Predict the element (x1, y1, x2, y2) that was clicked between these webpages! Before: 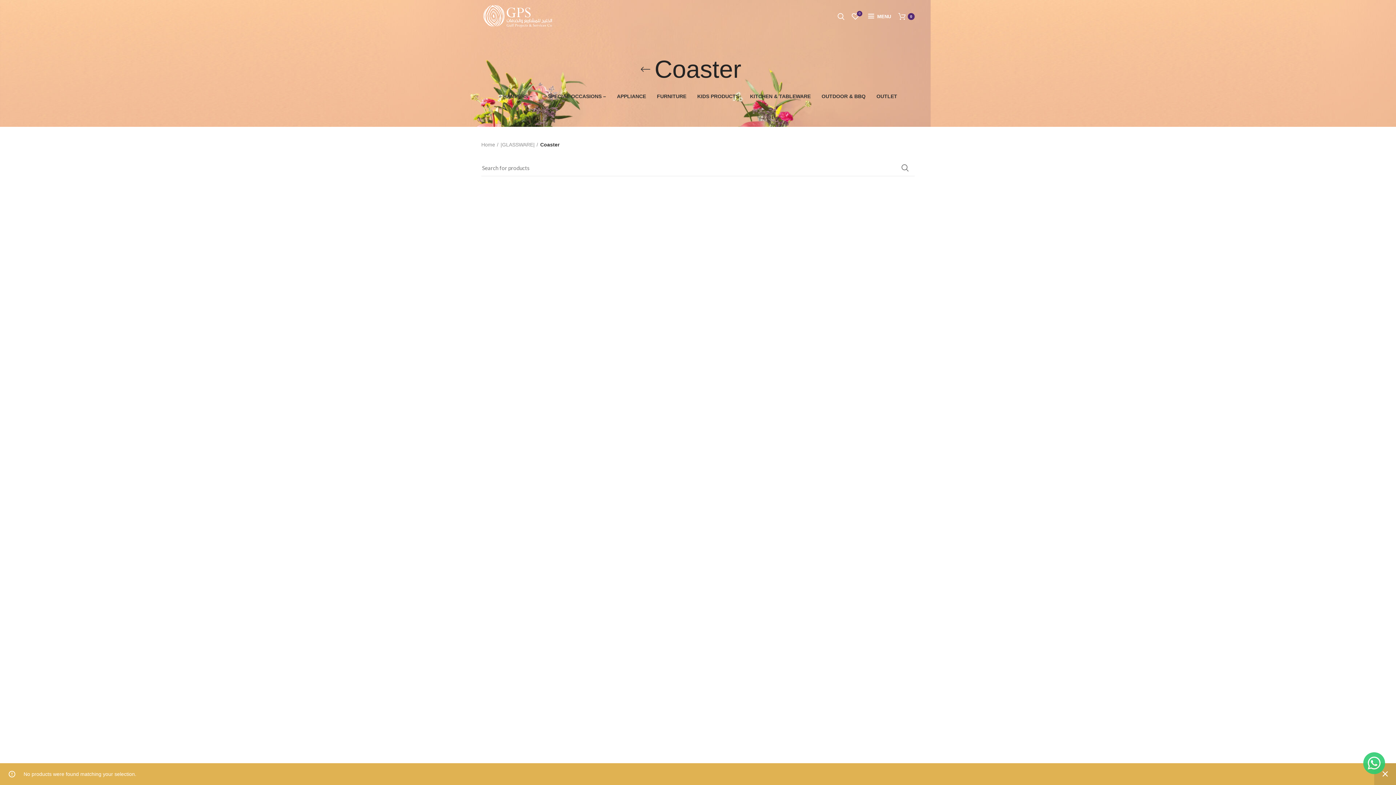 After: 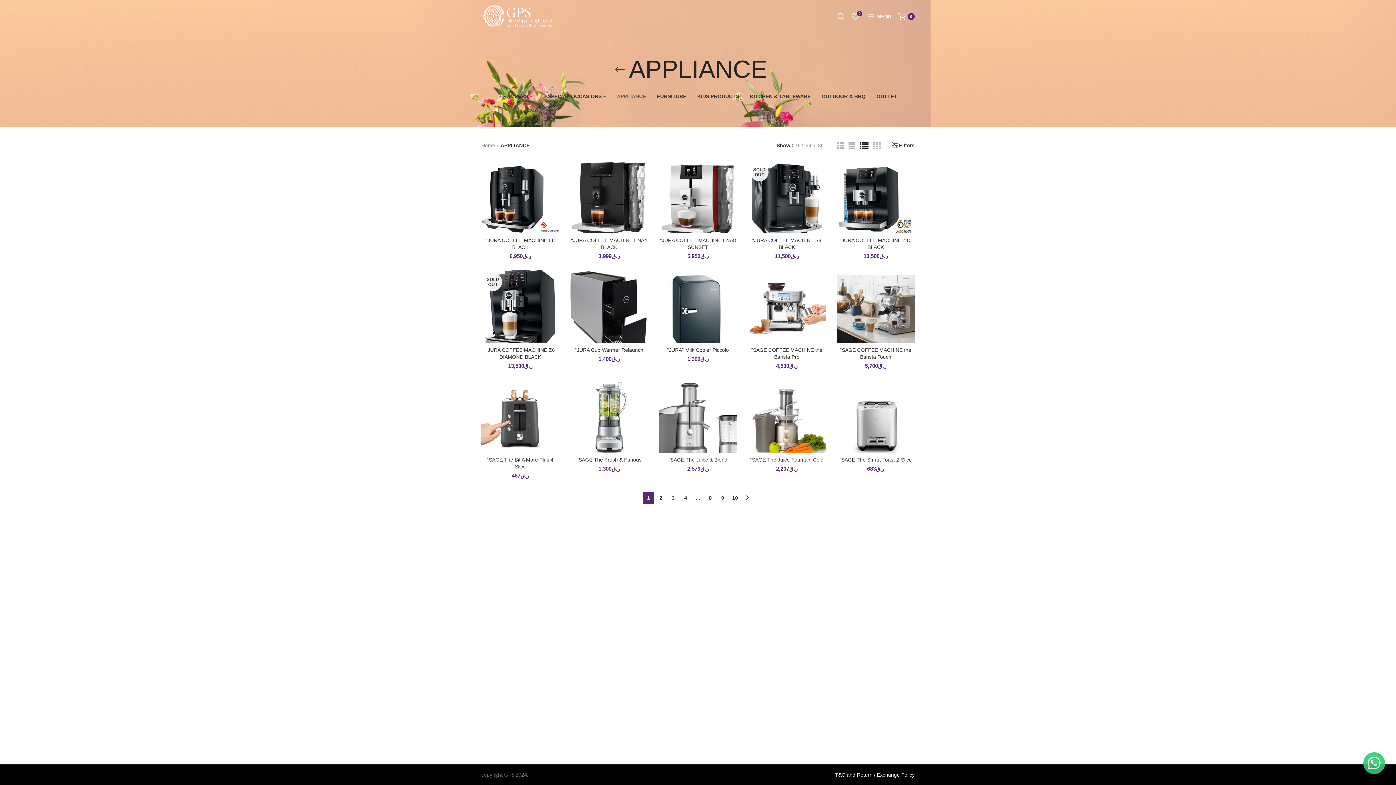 Action: bbox: (611, 87, 651, 105) label: APPLIANCE